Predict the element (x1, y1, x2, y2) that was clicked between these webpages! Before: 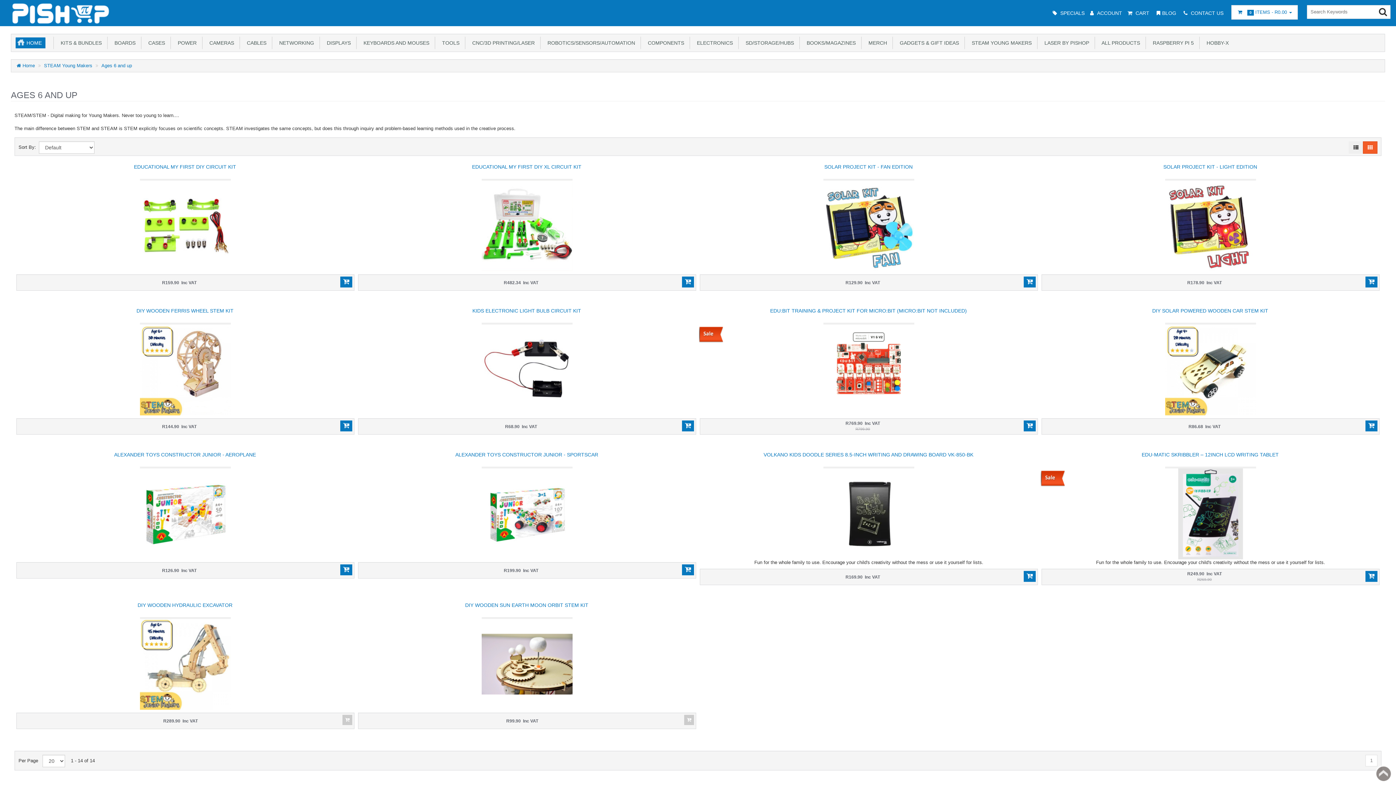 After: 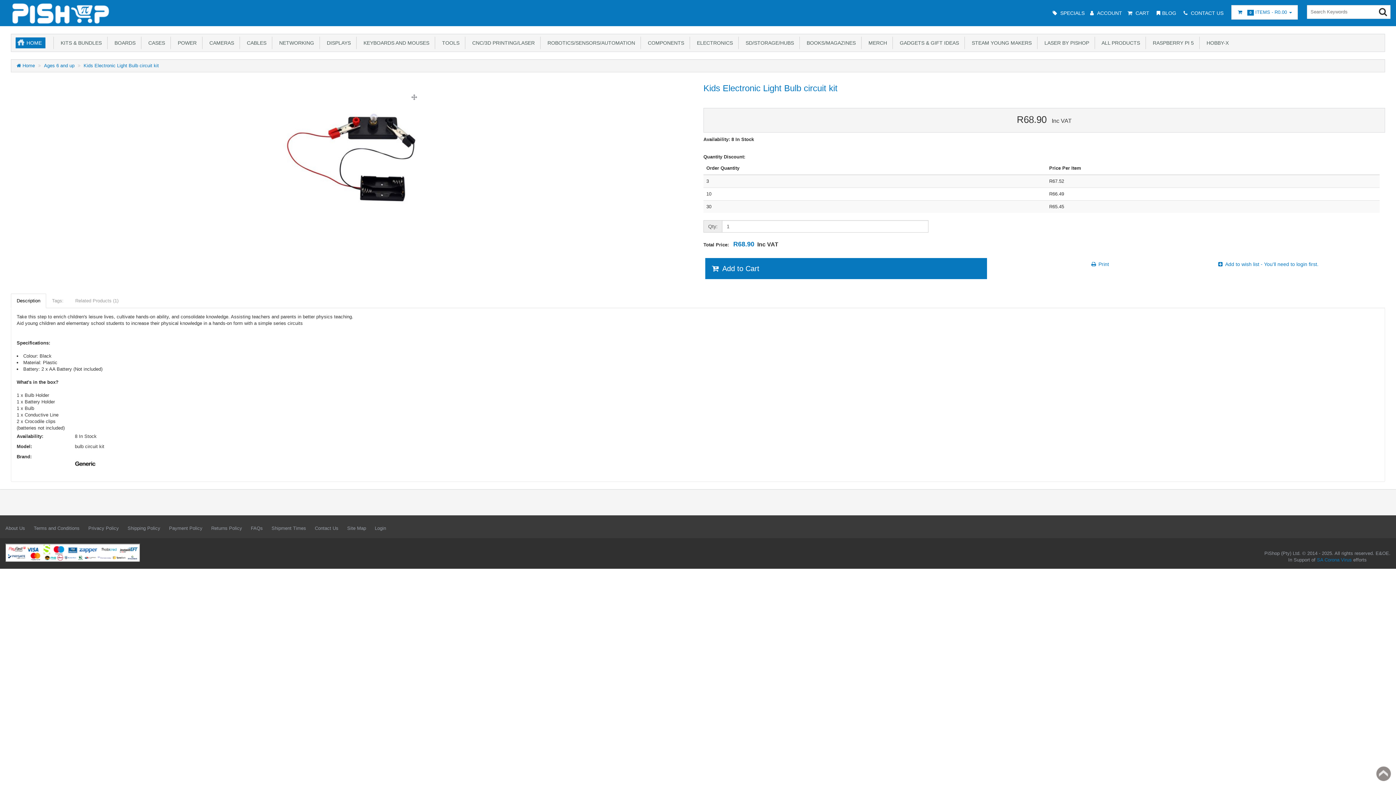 Action: bbox: (481, 366, 572, 371)